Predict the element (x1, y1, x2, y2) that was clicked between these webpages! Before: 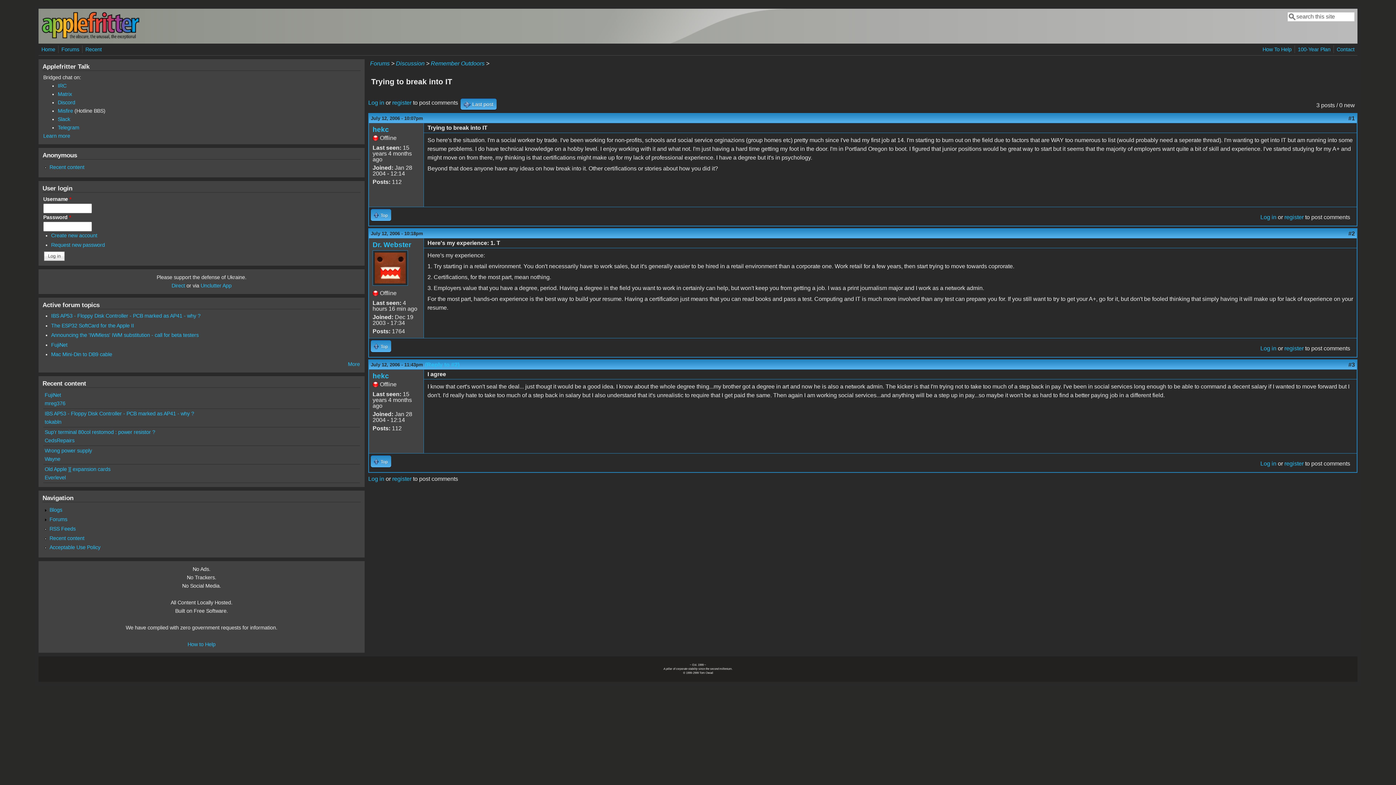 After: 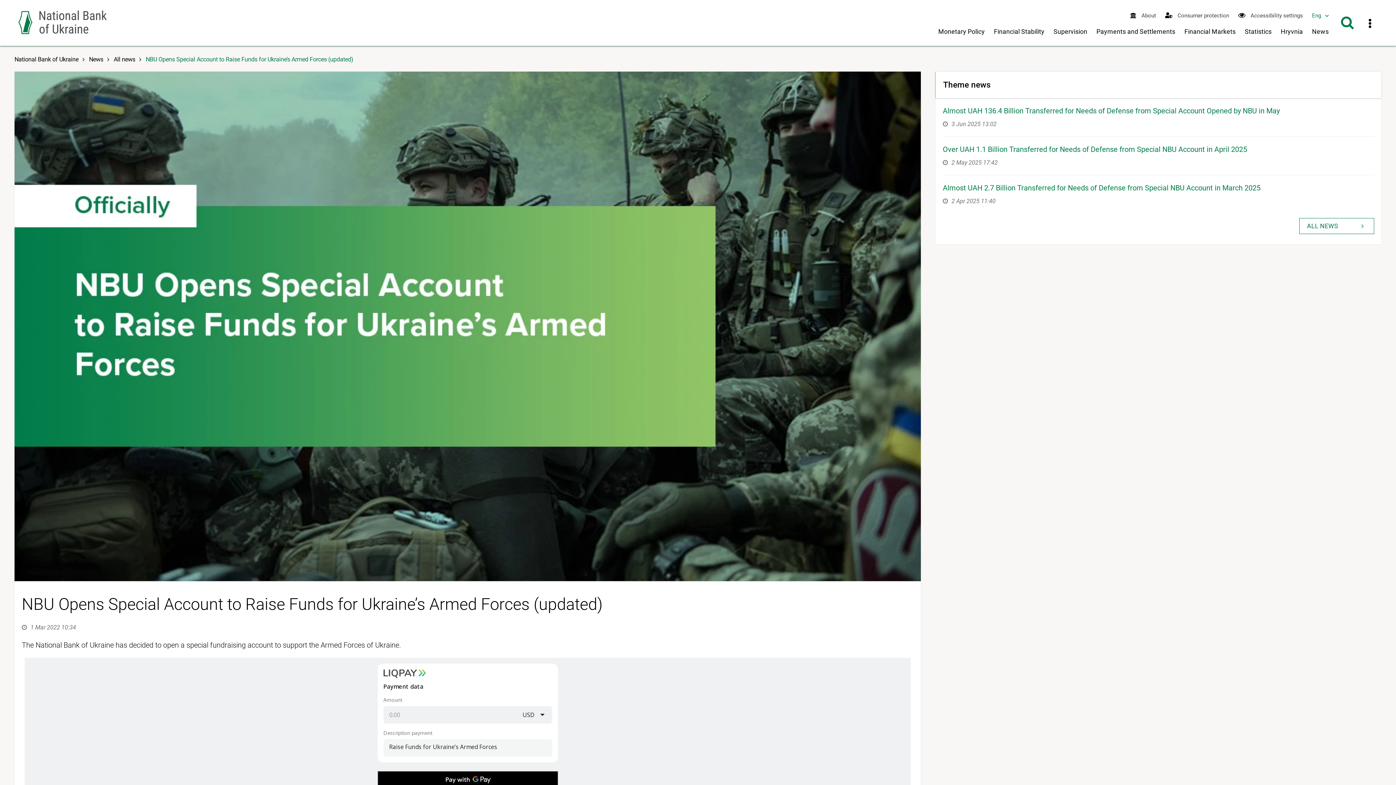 Action: label: Direct bbox: (171, 282, 185, 288)